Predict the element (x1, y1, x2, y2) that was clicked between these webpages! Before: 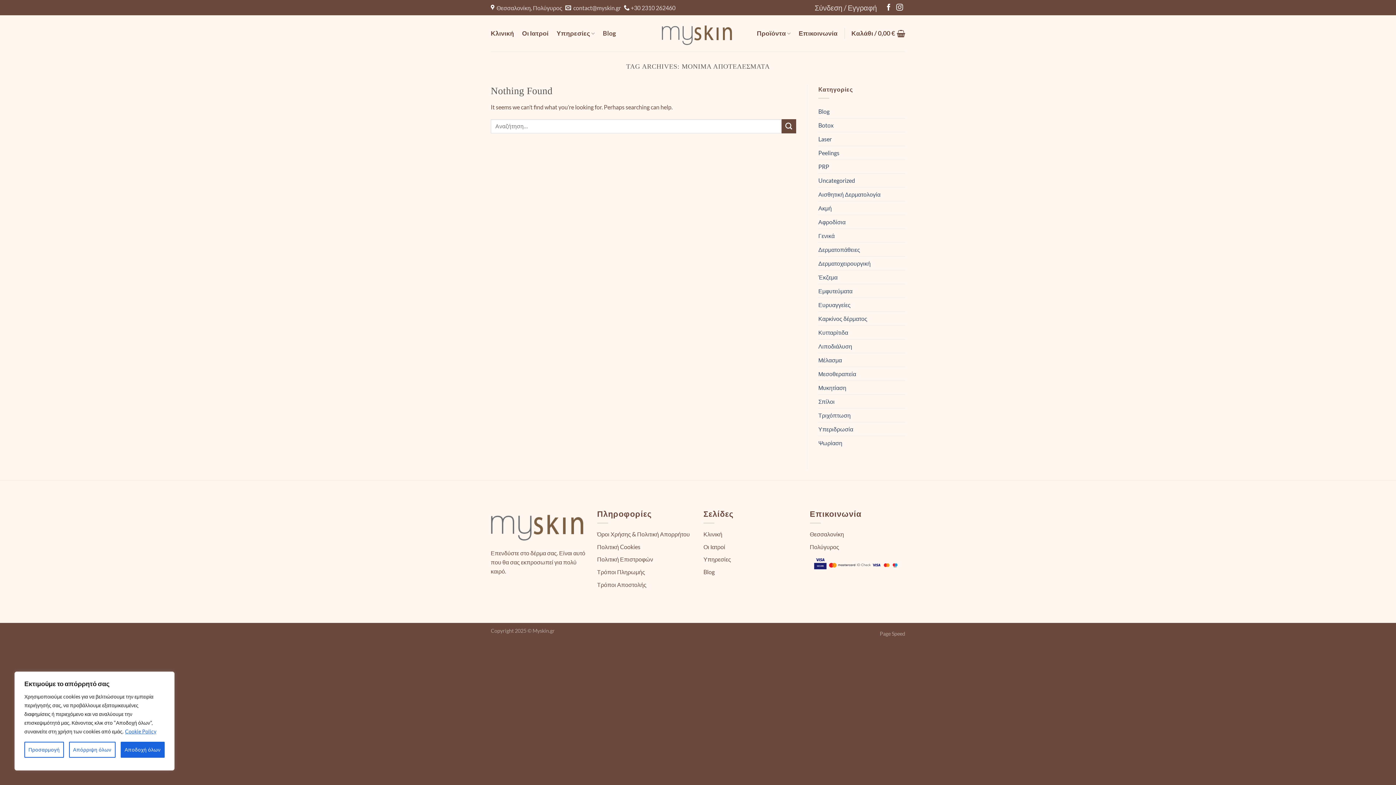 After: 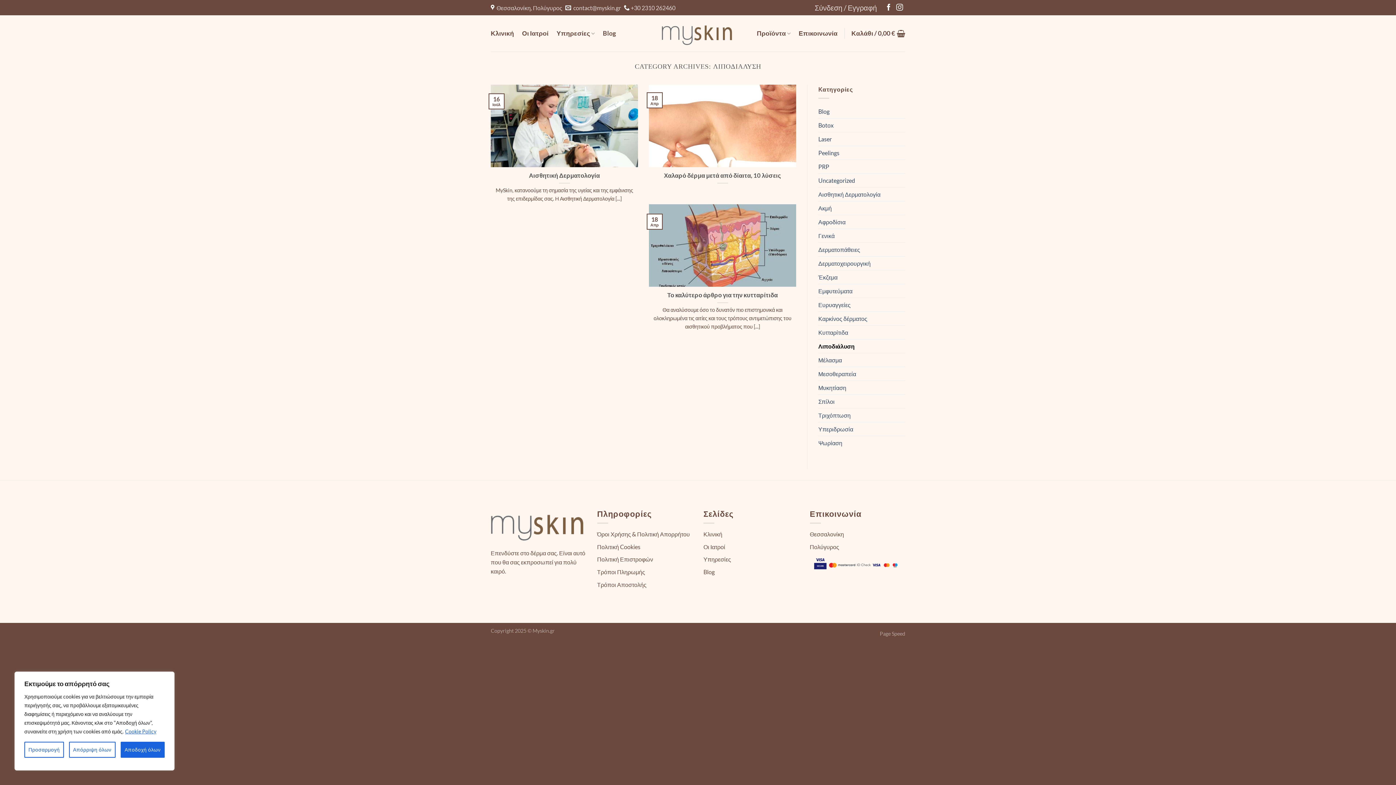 Action: label: Λιποδιάλυση bbox: (818, 339, 852, 352)